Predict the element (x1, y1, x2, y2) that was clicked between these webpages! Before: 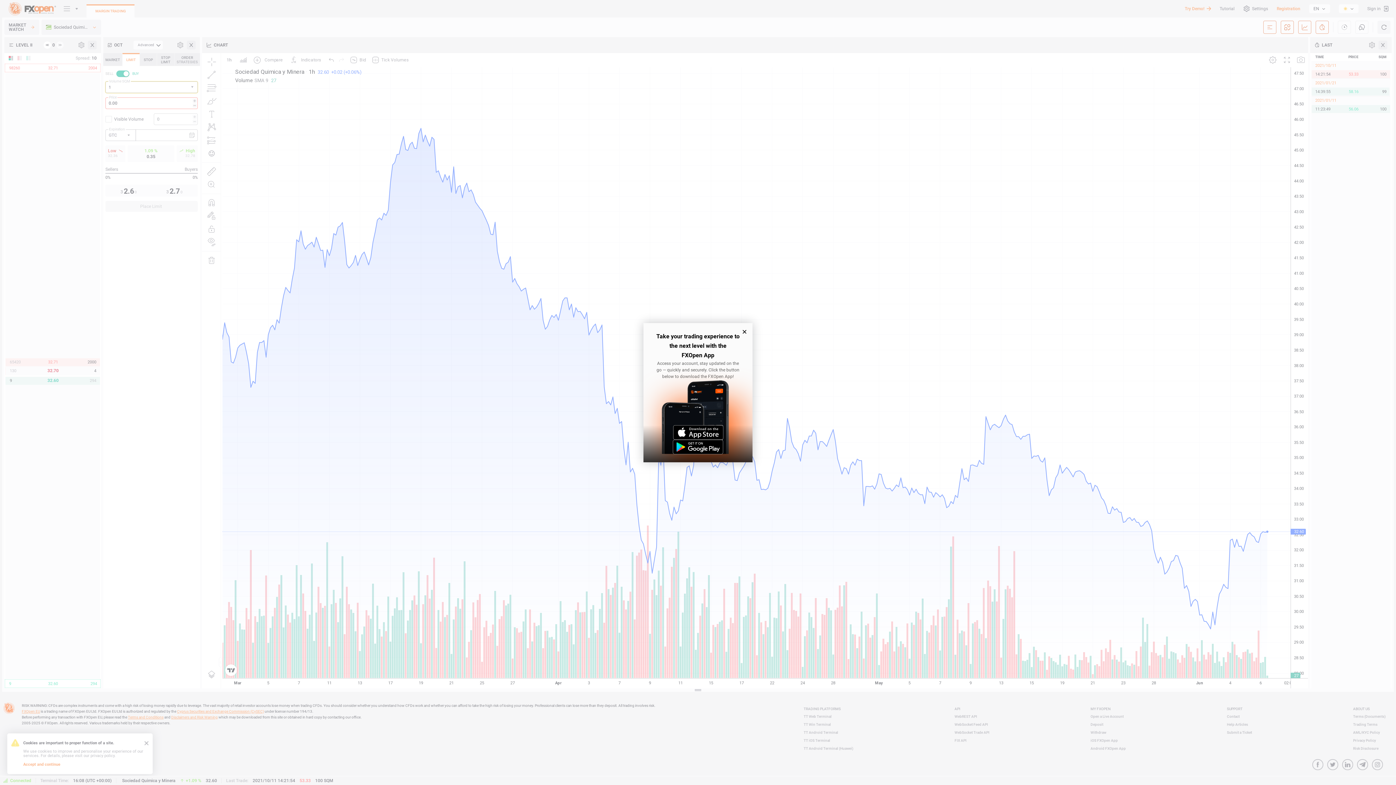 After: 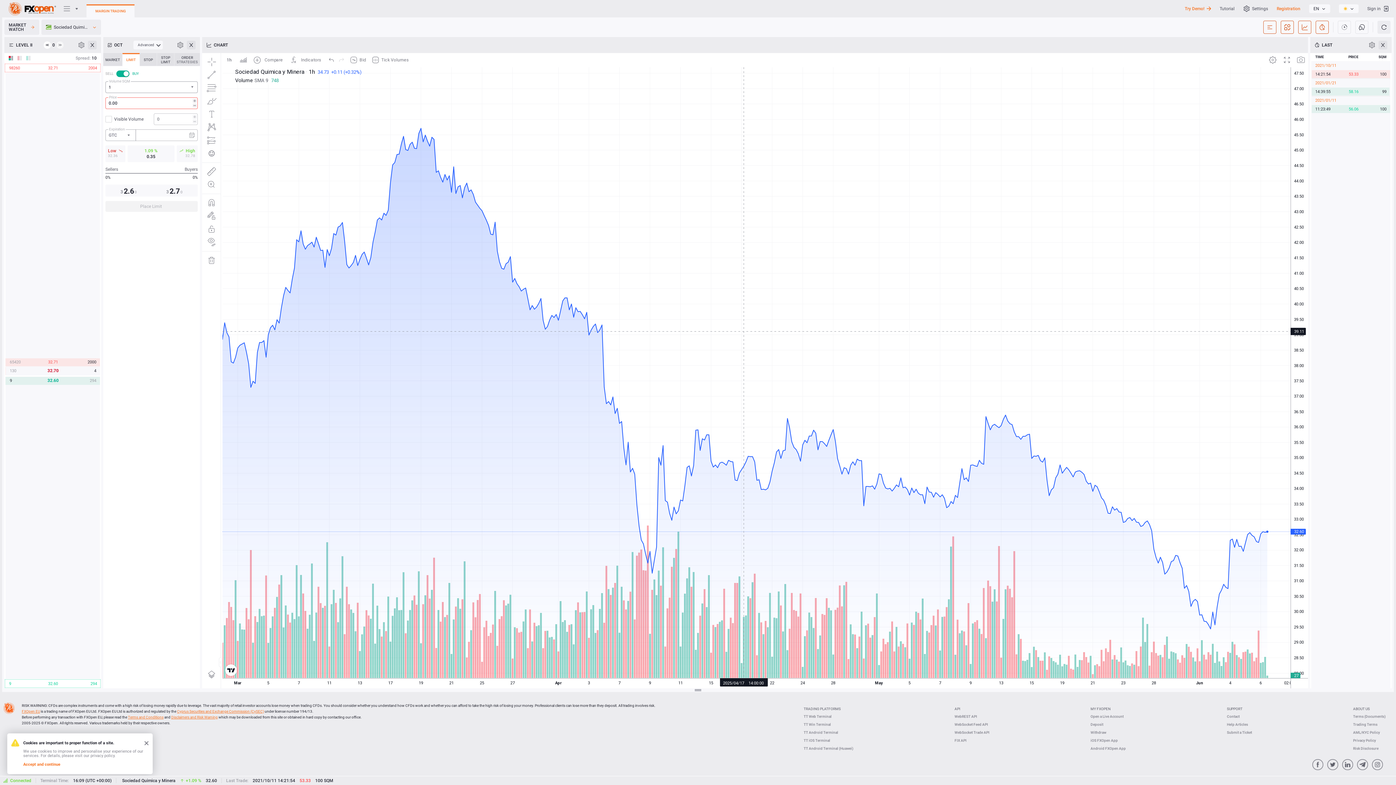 Action: bbox: (742, 329, 746, 334)